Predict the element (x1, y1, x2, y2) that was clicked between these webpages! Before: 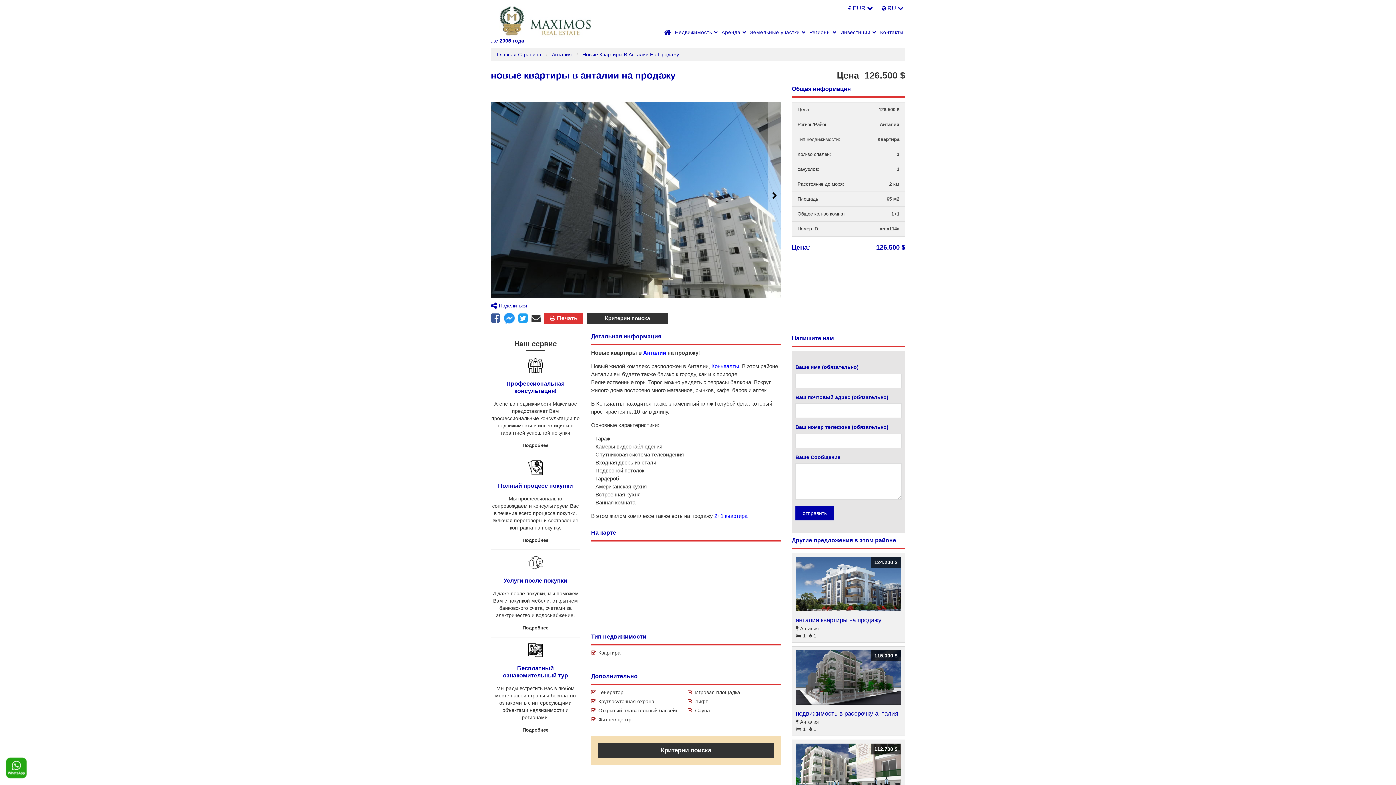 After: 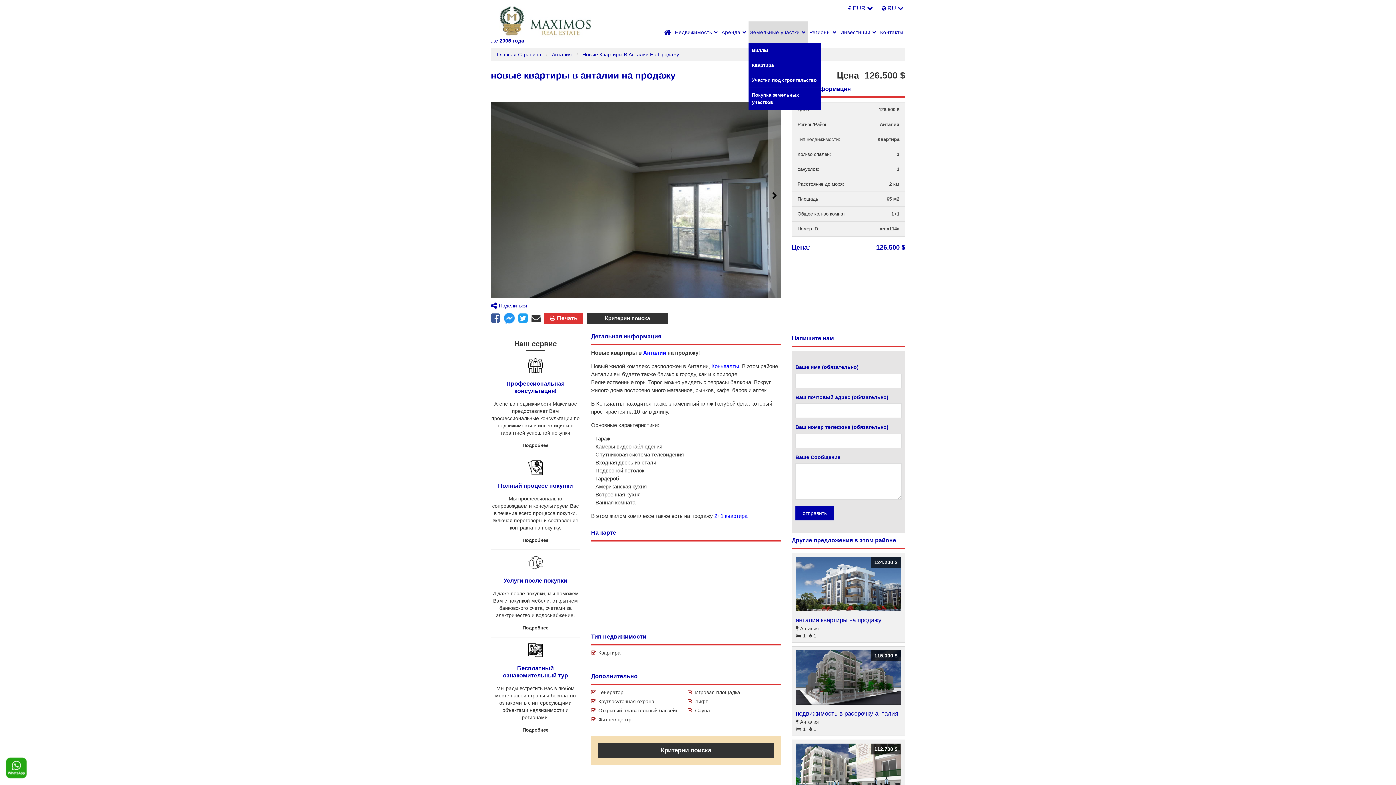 Action: bbox: (748, 21, 807, 43) label: Земельные участки